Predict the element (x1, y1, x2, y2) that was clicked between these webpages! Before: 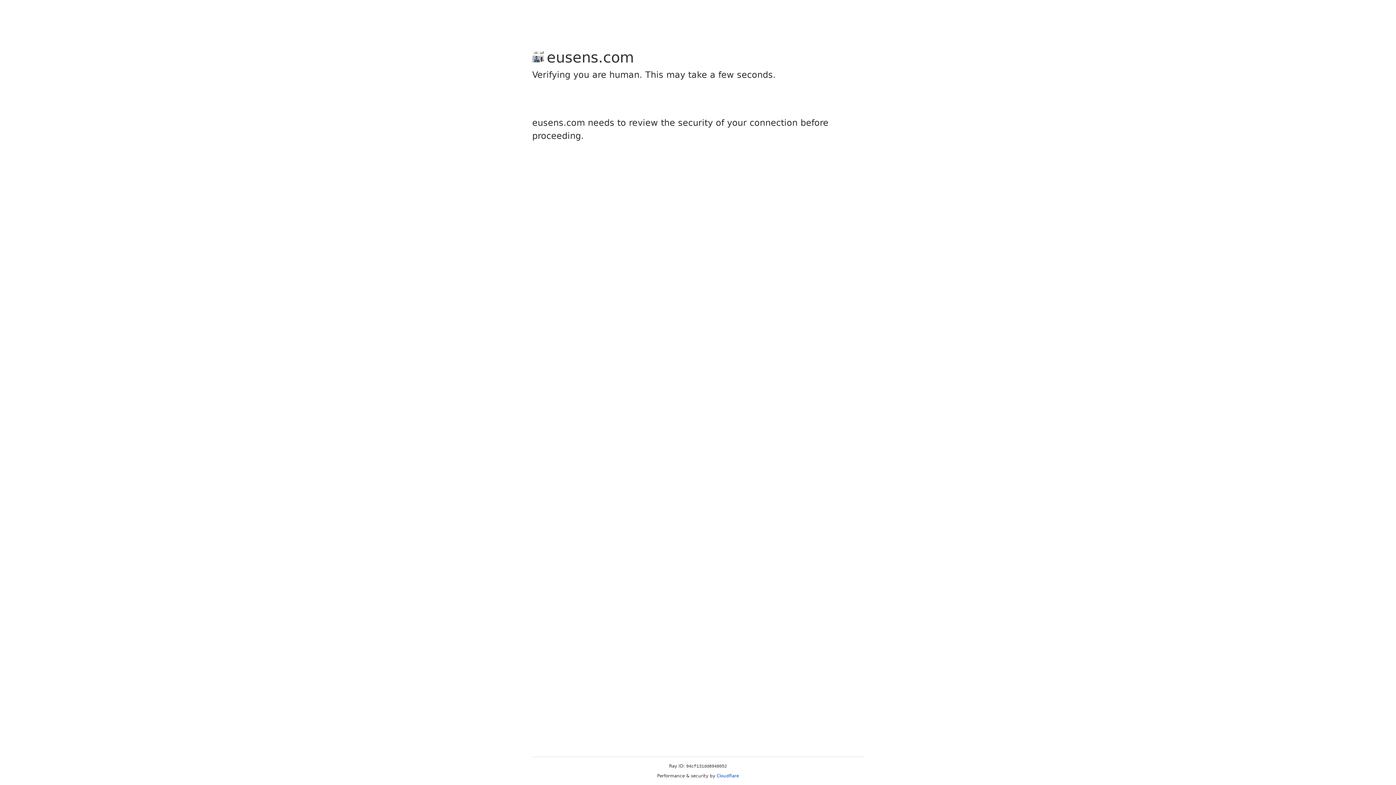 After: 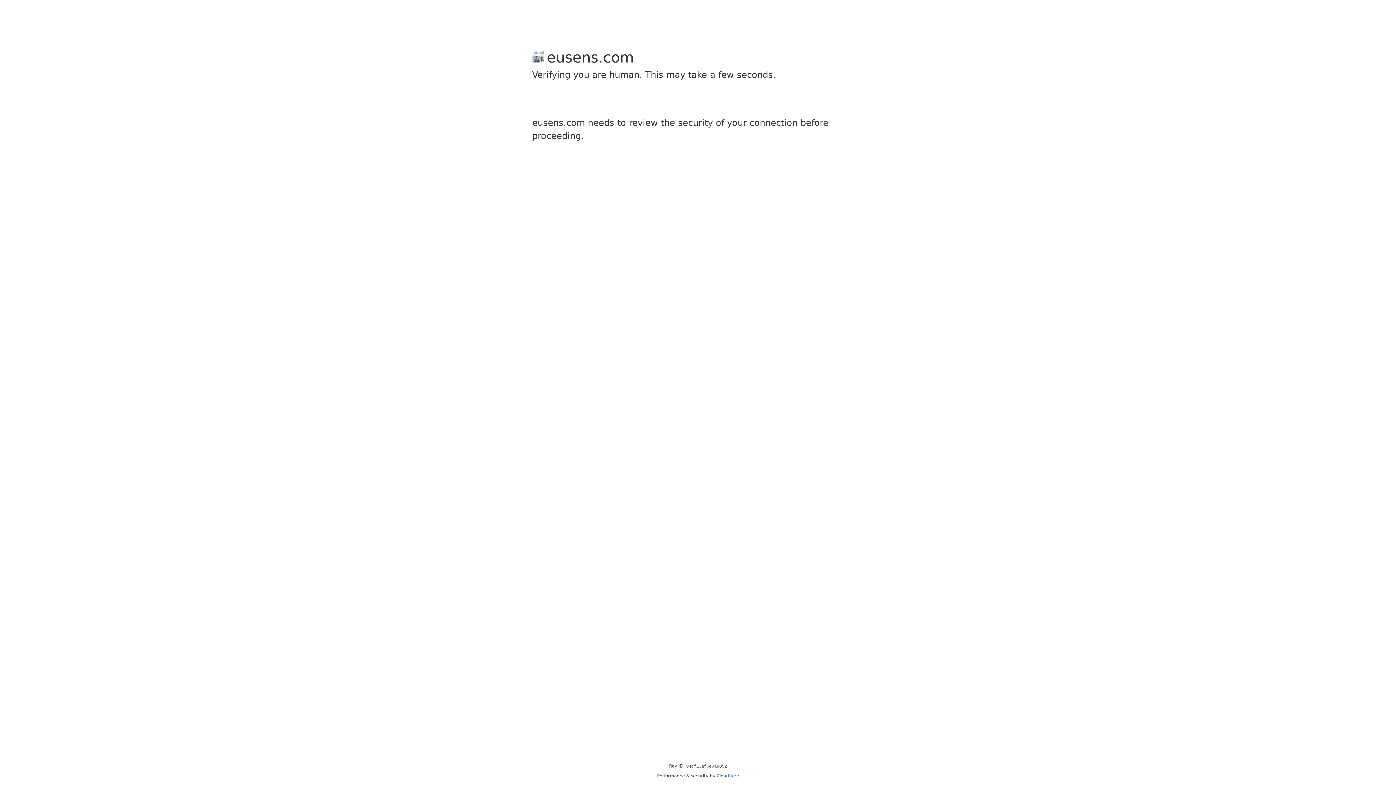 Action: bbox: (716, 773, 739, 778) label: Cloudflare